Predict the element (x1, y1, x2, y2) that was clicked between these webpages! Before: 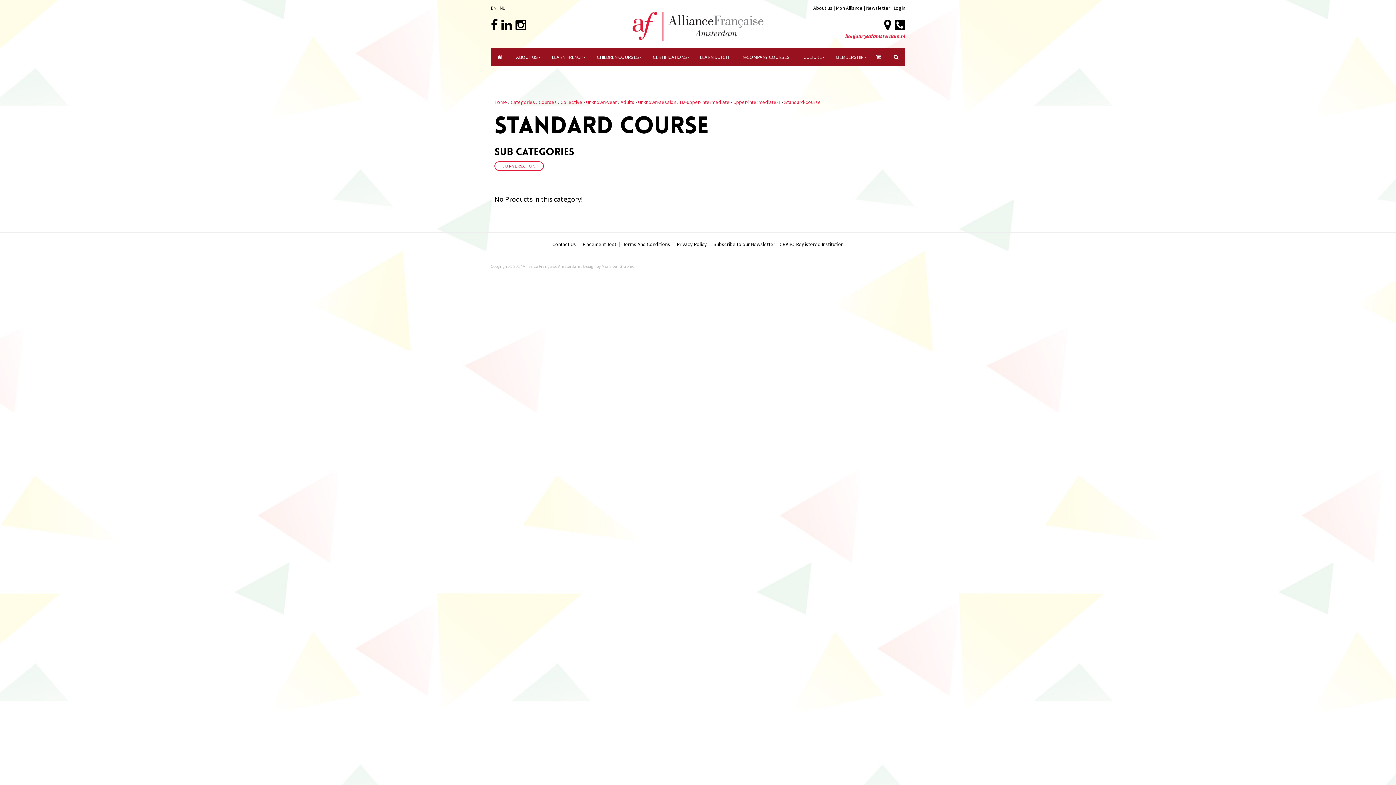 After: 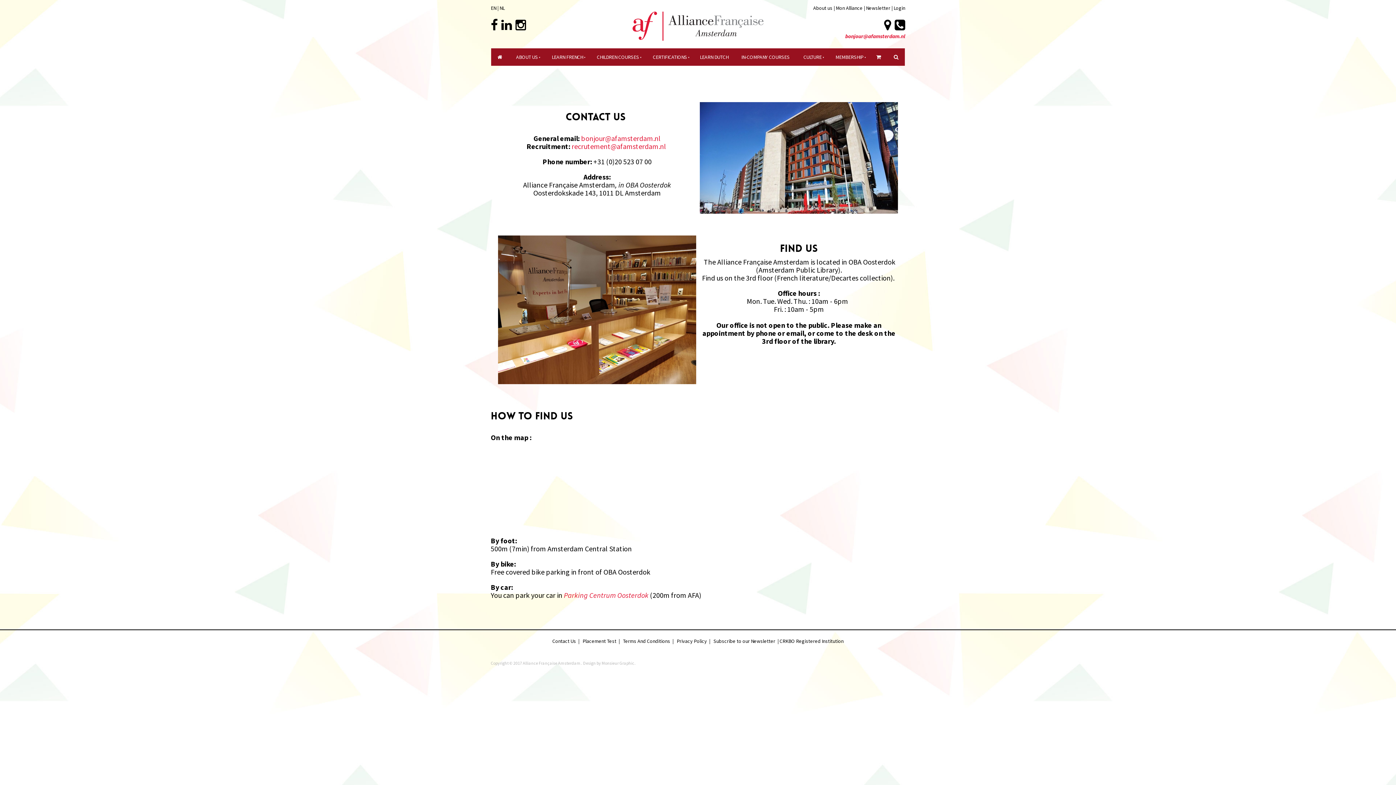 Action: bbox: (552, 241, 576, 247) label: Contact Us